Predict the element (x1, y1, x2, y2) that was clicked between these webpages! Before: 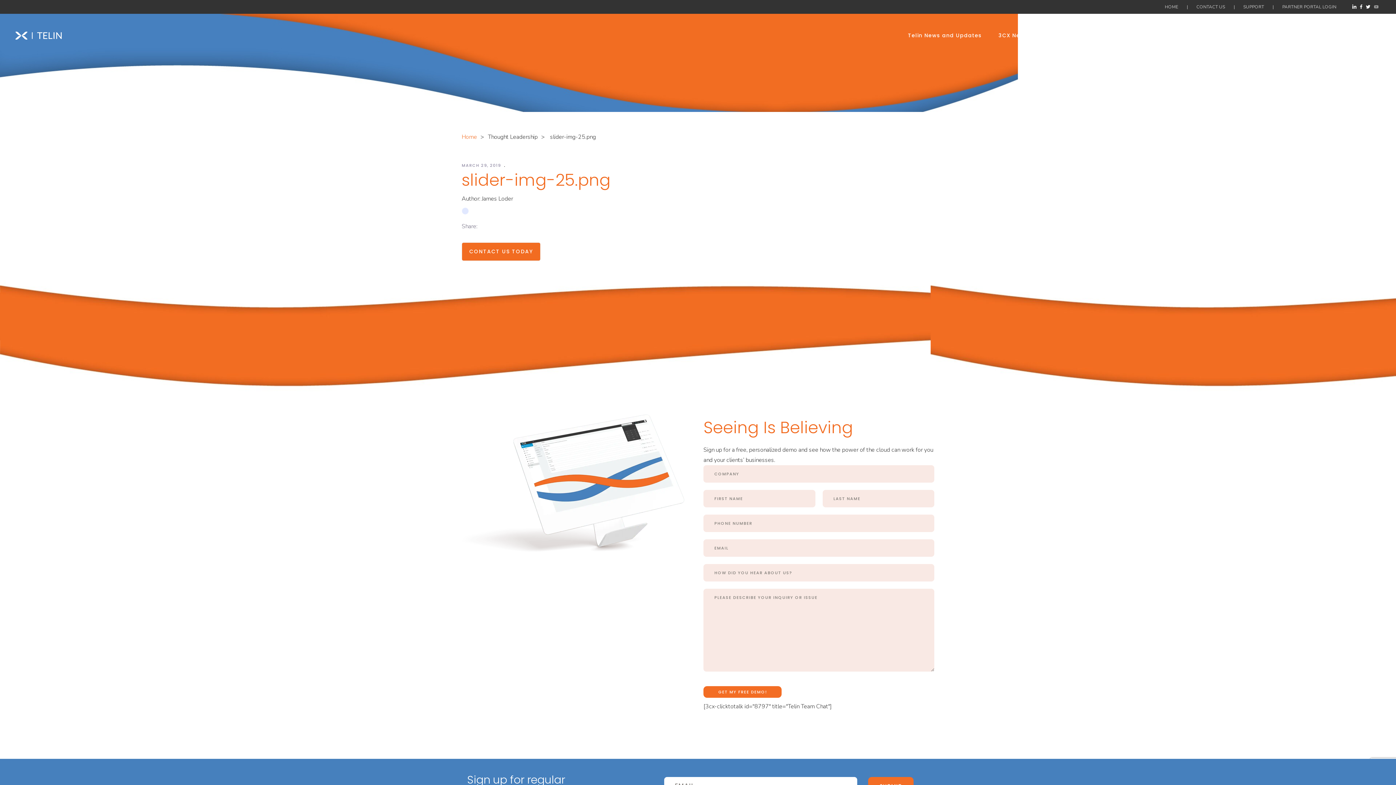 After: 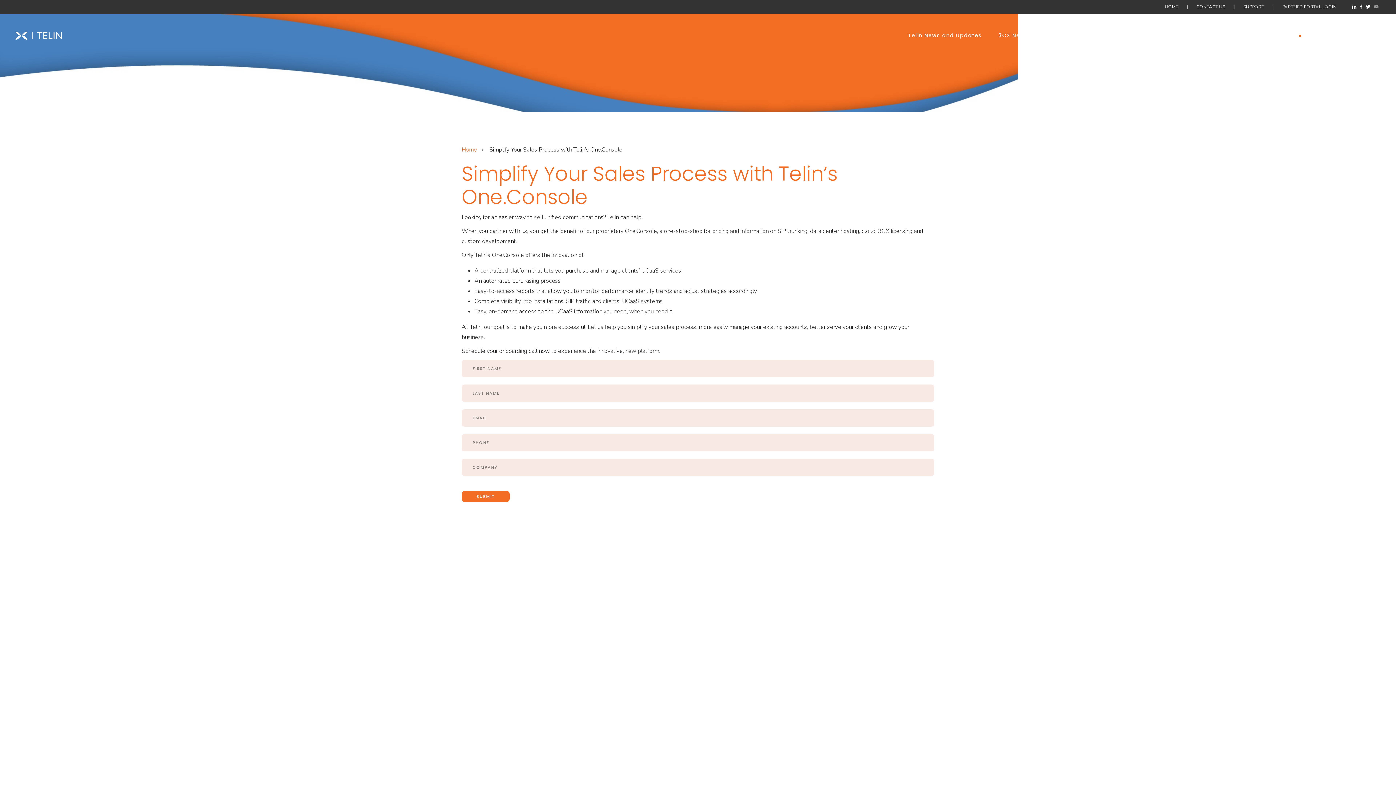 Action: label: One.Console bbox: (1295, 13, 1351, 57)